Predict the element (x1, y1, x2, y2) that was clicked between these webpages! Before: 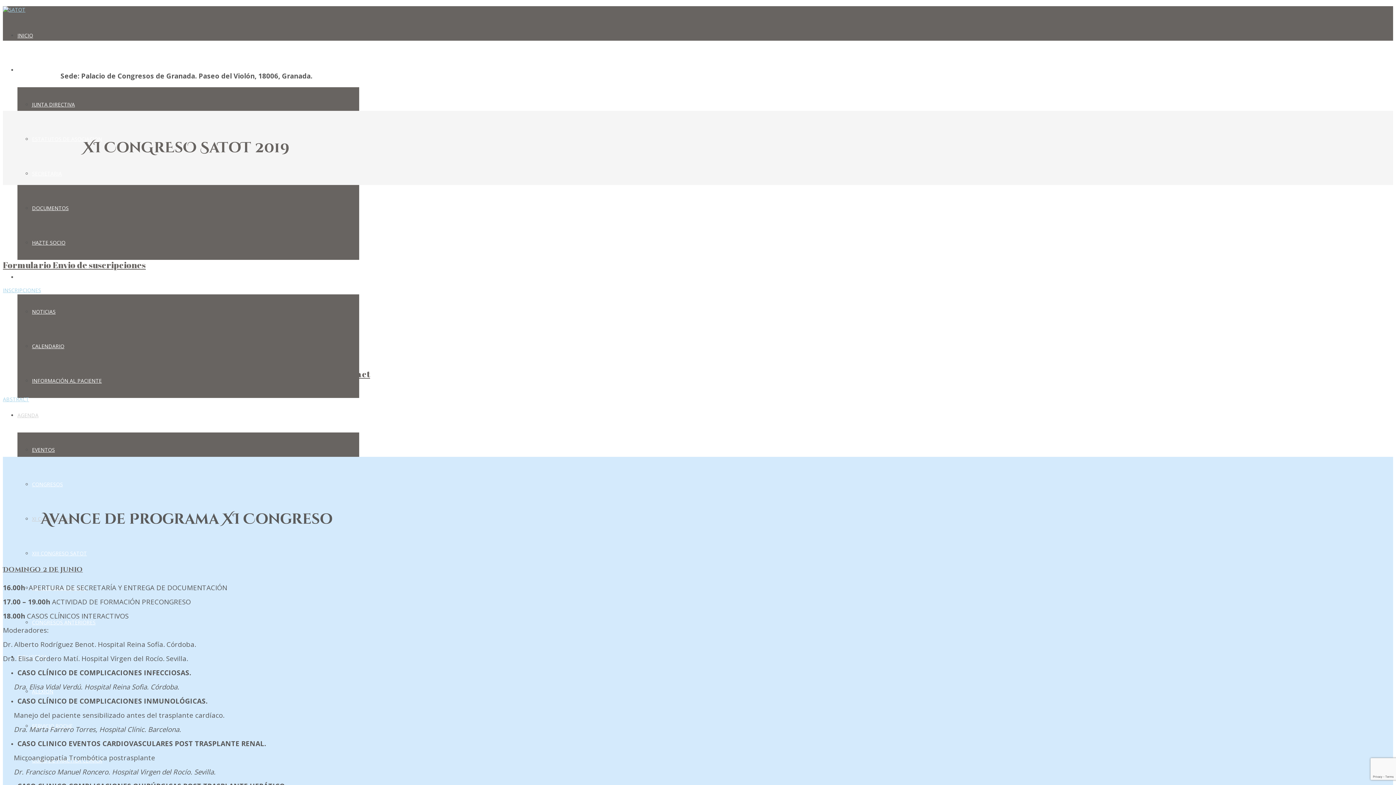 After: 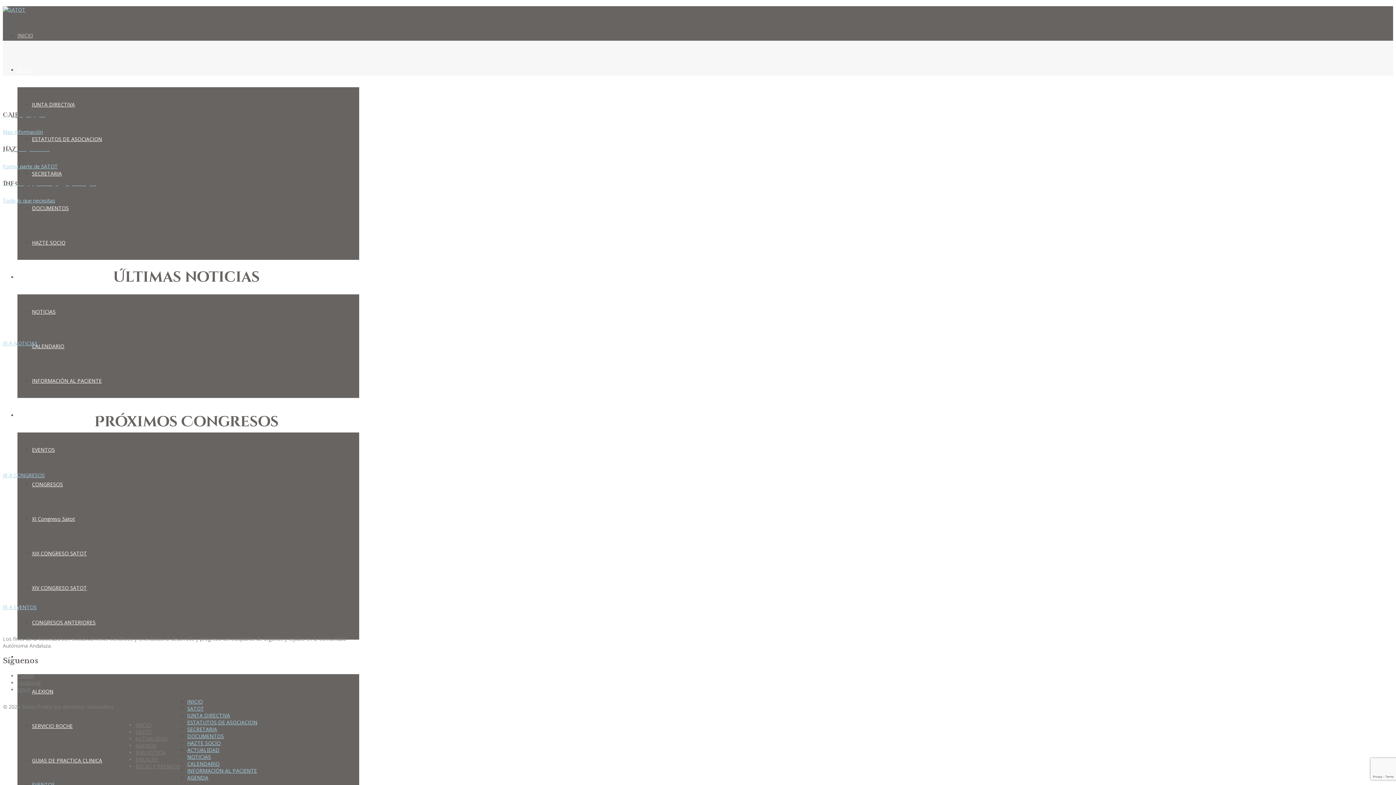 Action: bbox: (2, 6, 25, 13)